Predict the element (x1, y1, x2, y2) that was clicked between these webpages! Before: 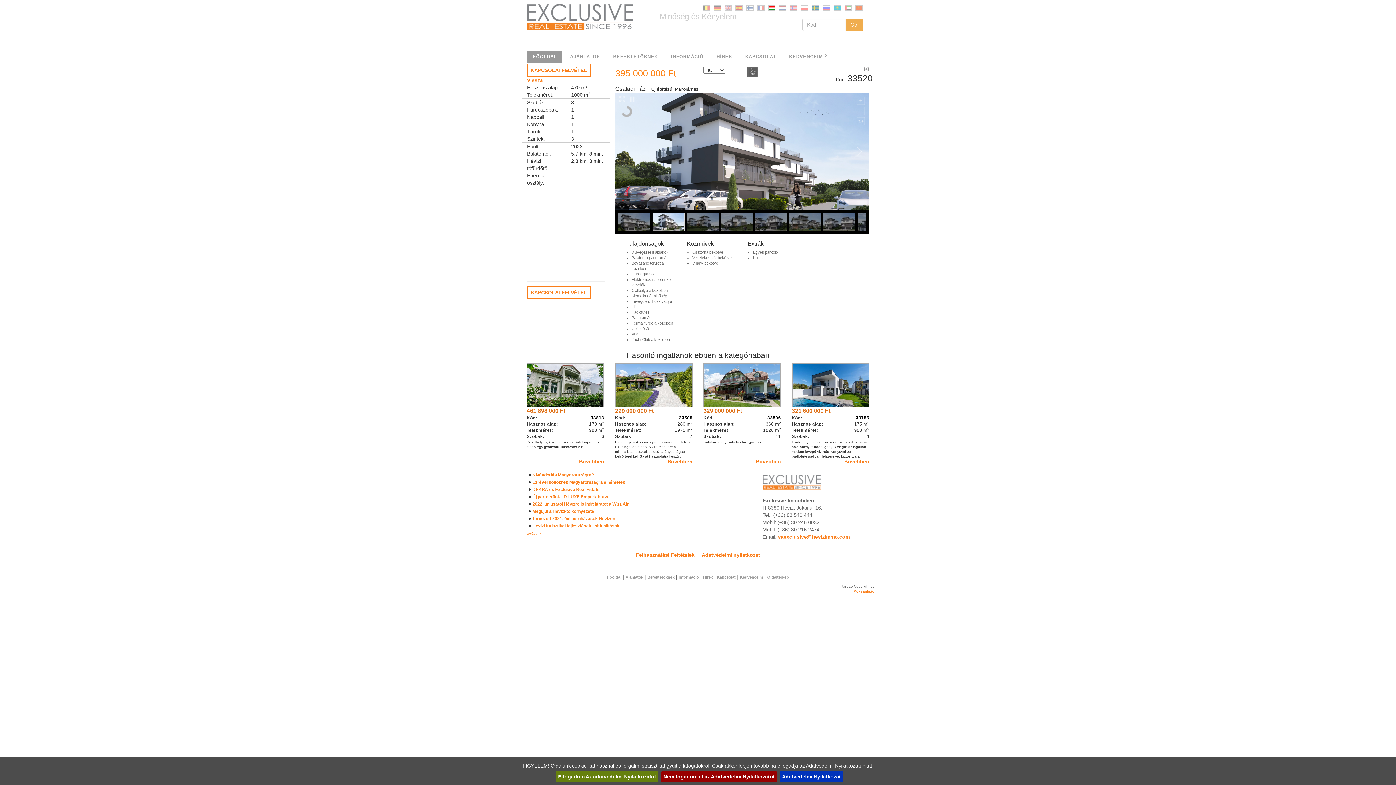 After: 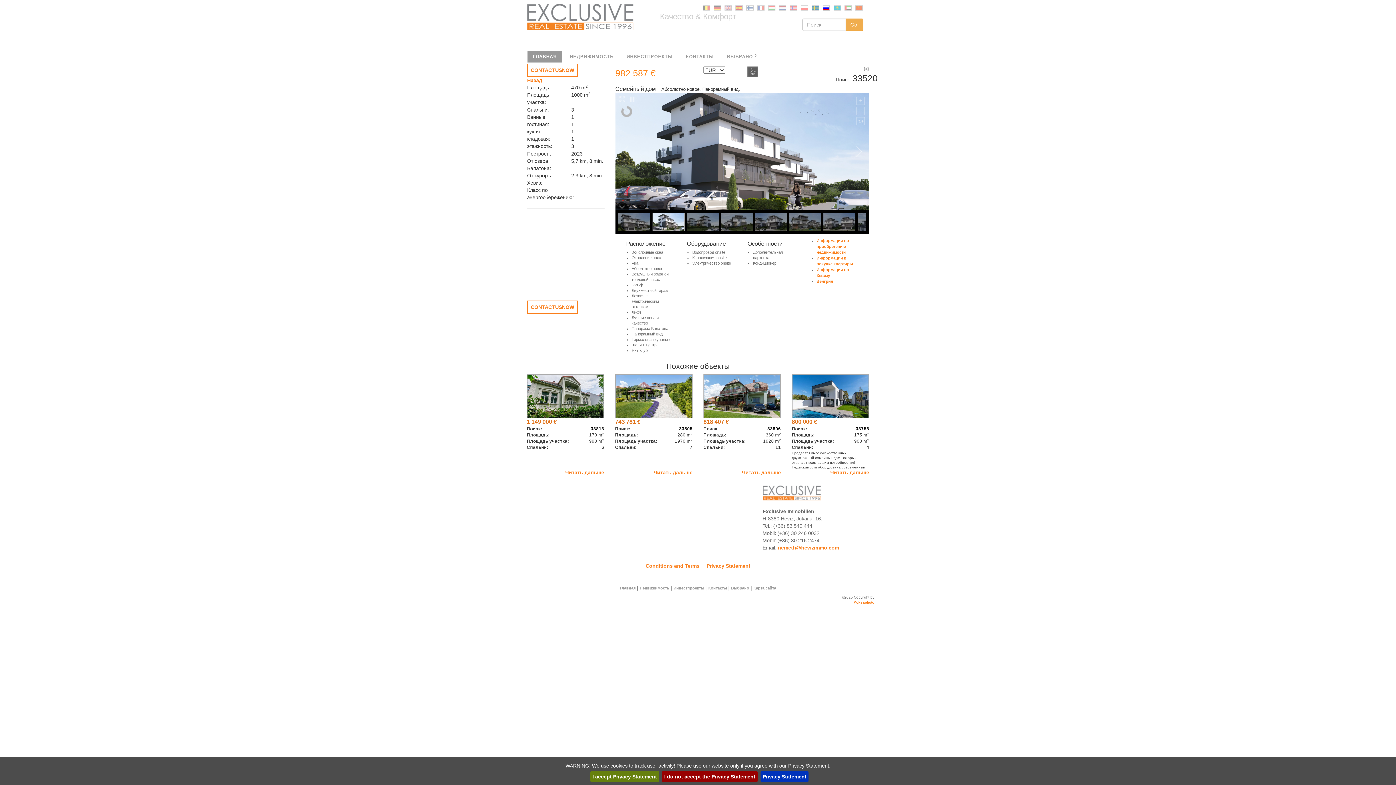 Action: bbox: (821, 5, 829, 10)